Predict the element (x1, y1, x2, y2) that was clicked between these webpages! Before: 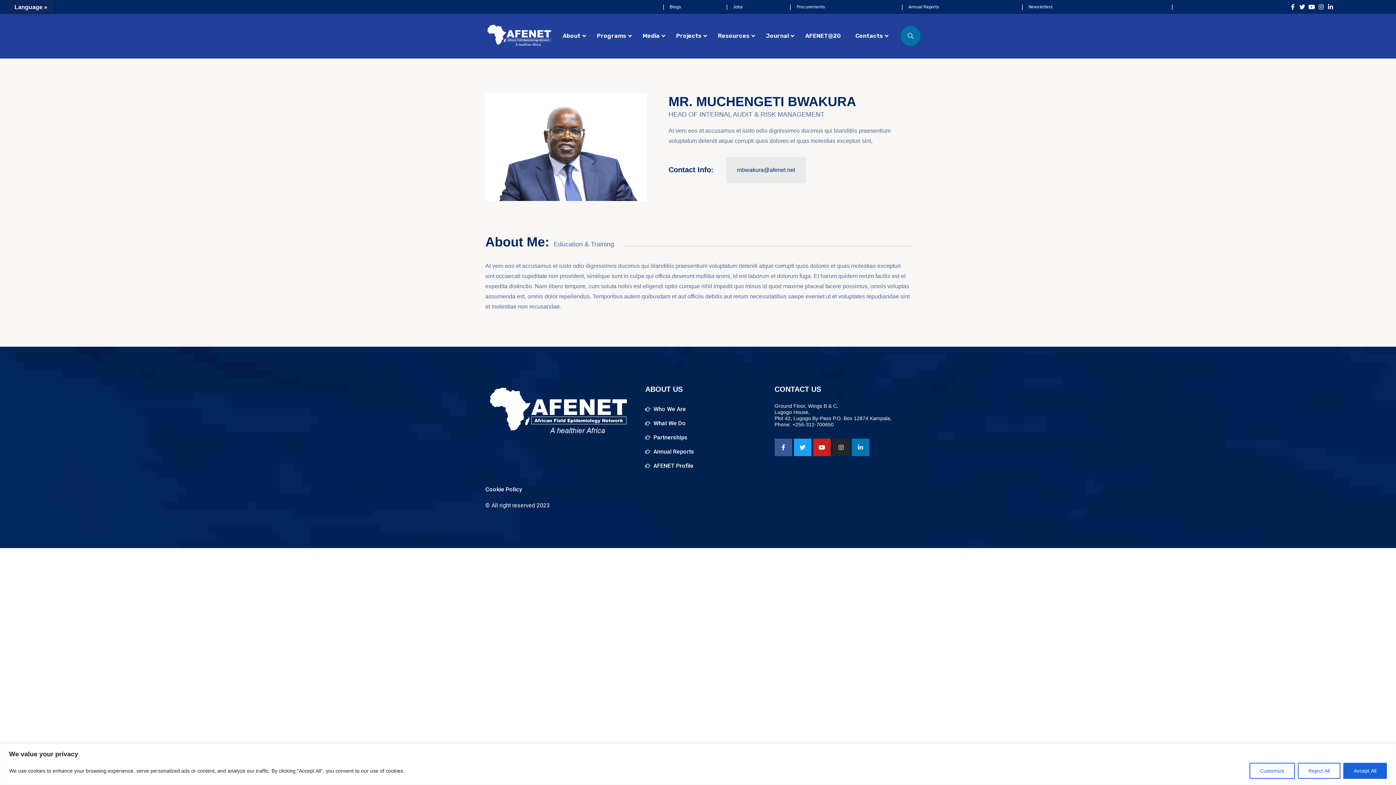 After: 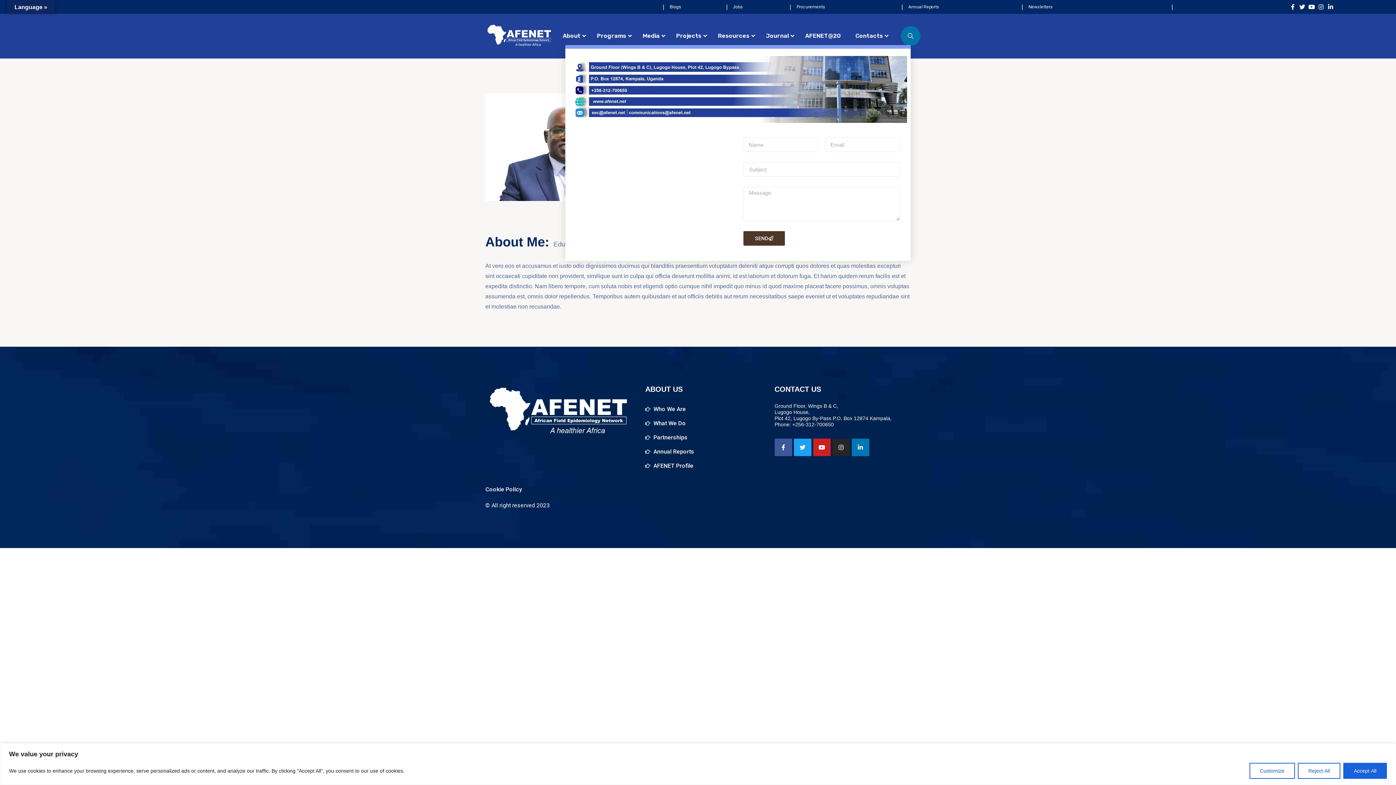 Action: label: Contacts bbox: (848, 27, 892, 45)